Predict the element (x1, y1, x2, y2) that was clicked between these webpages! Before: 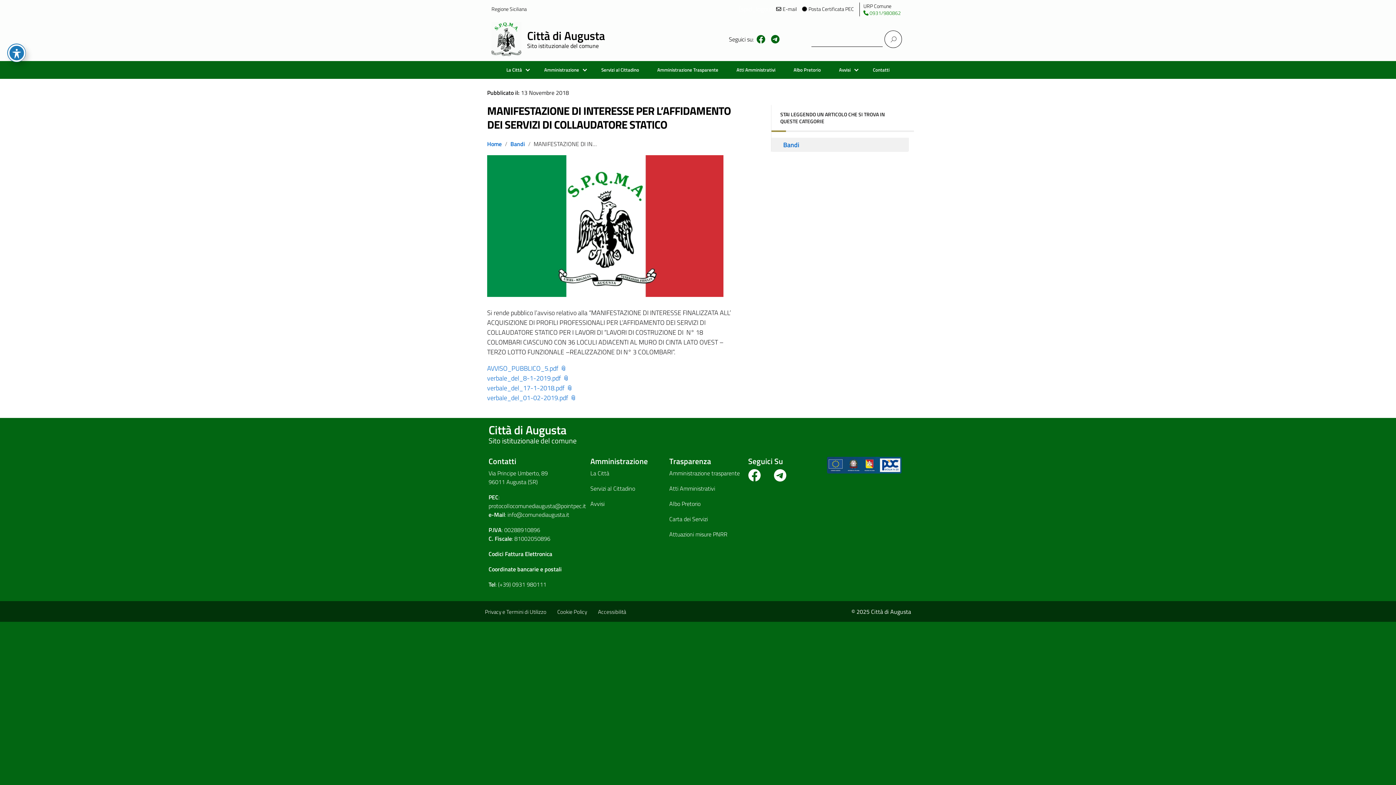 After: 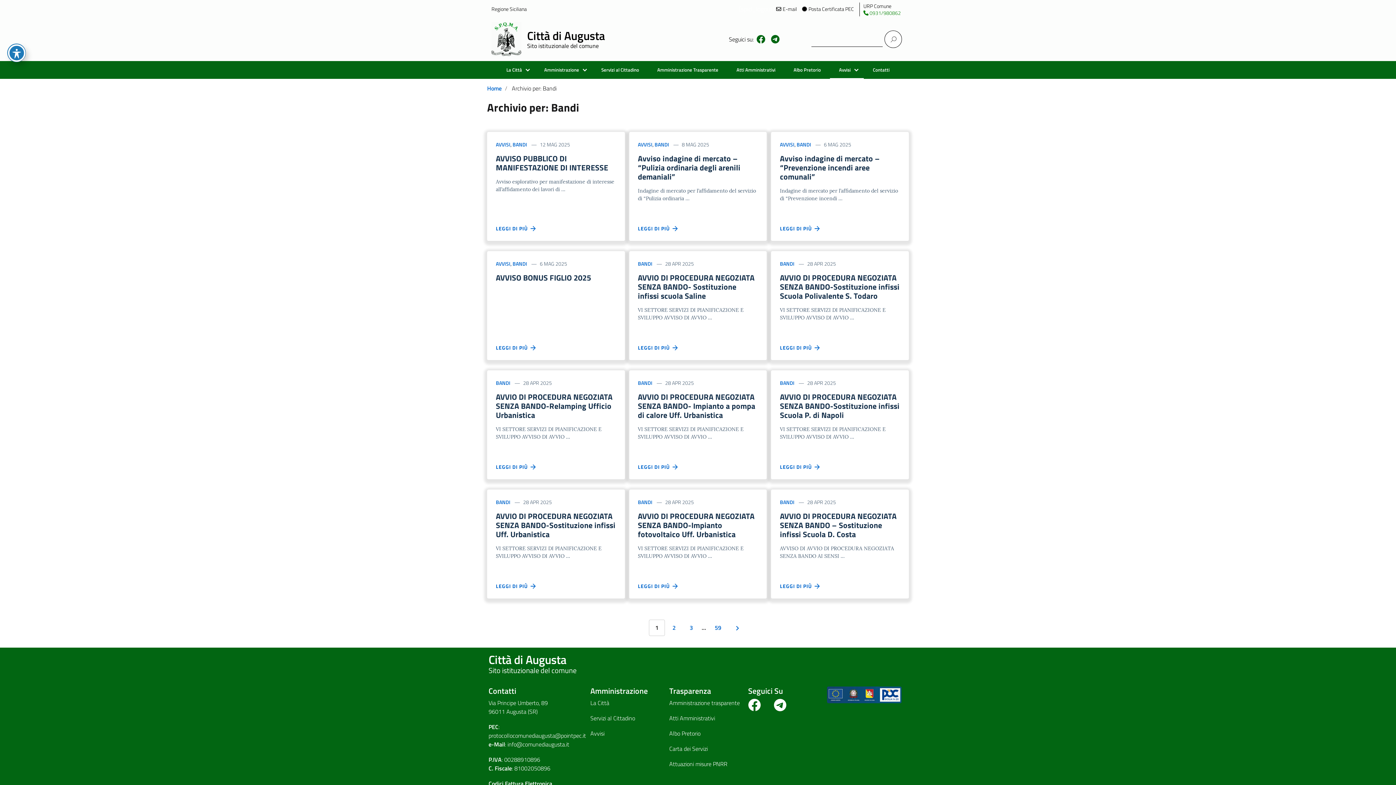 Action: bbox: (510, 139, 525, 148) label: Bandi